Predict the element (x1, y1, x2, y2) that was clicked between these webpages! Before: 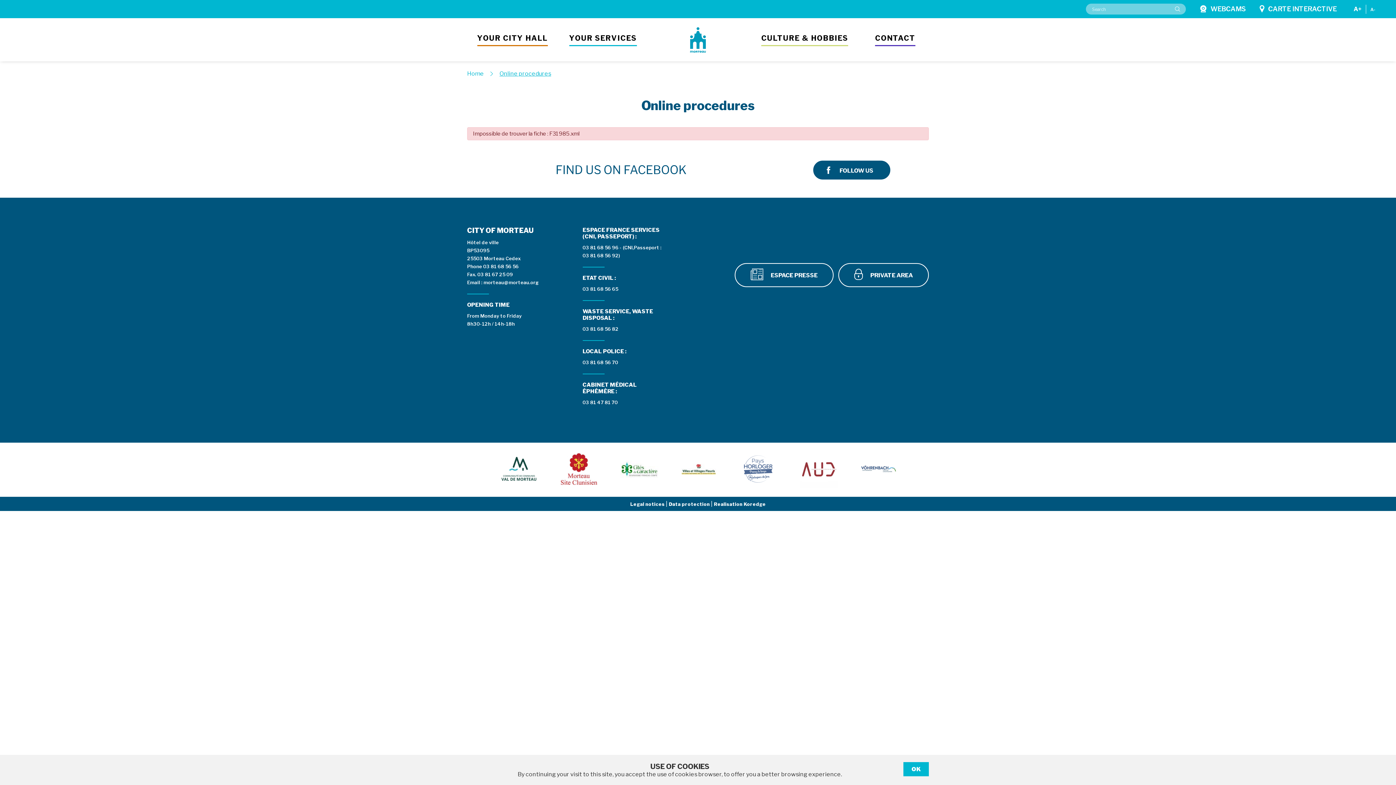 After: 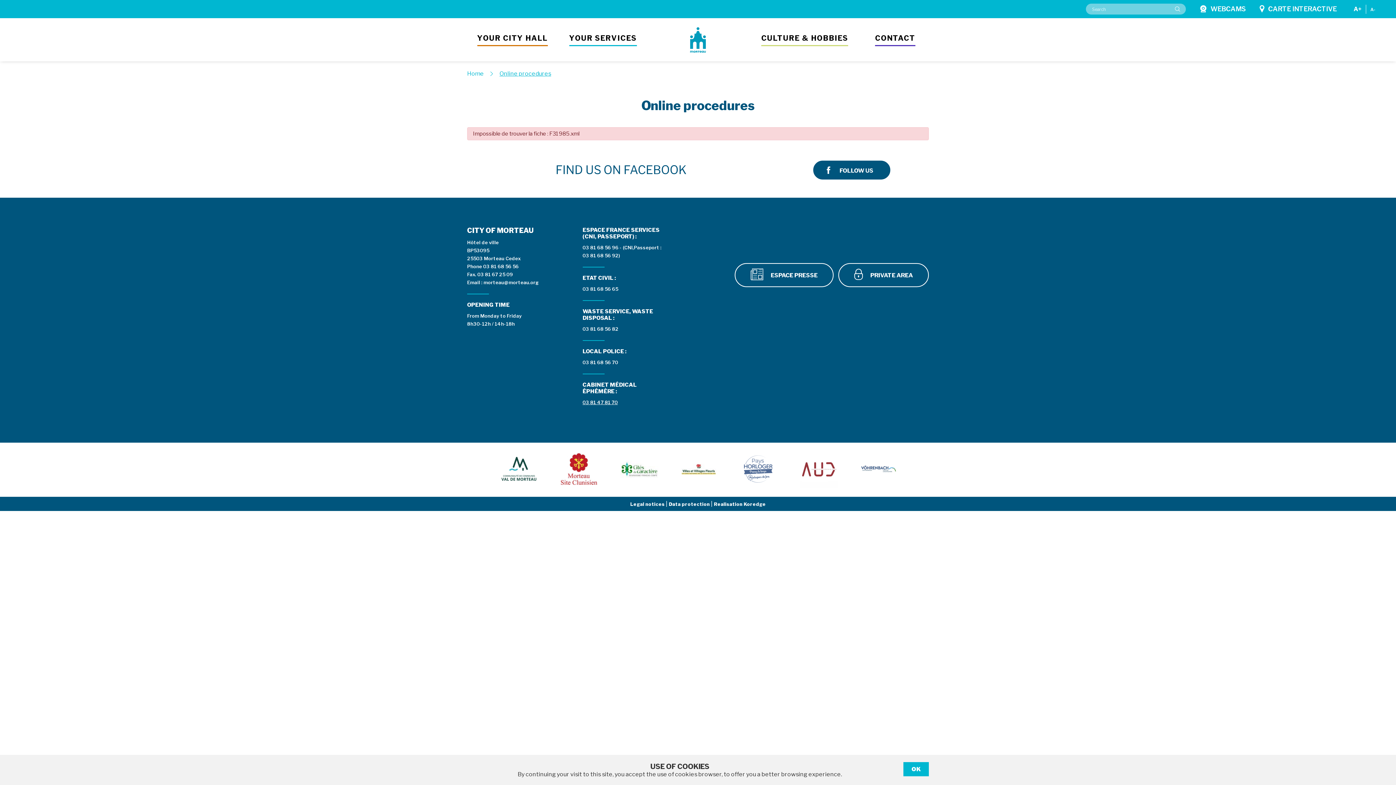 Action: bbox: (582, 399, 618, 405) label: 03 81 47 81 70